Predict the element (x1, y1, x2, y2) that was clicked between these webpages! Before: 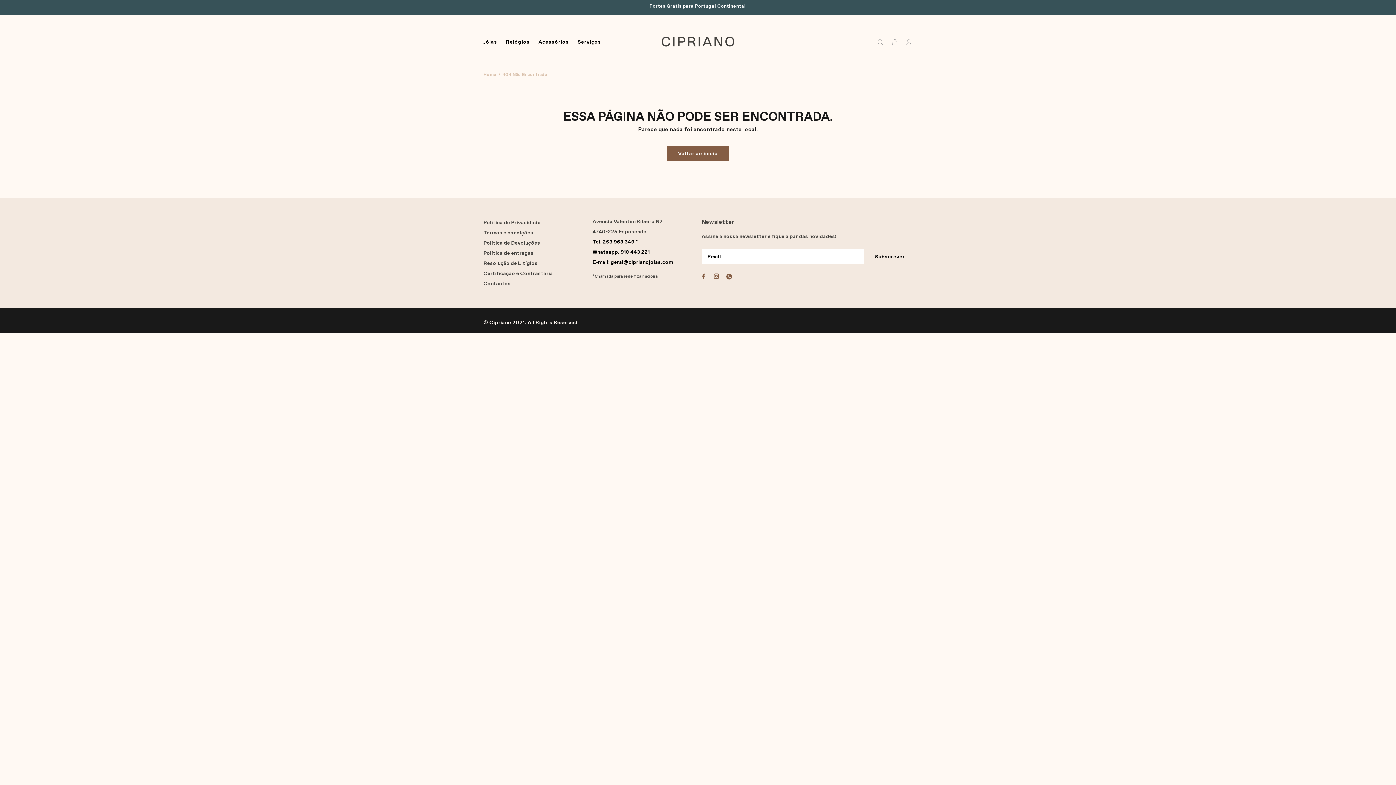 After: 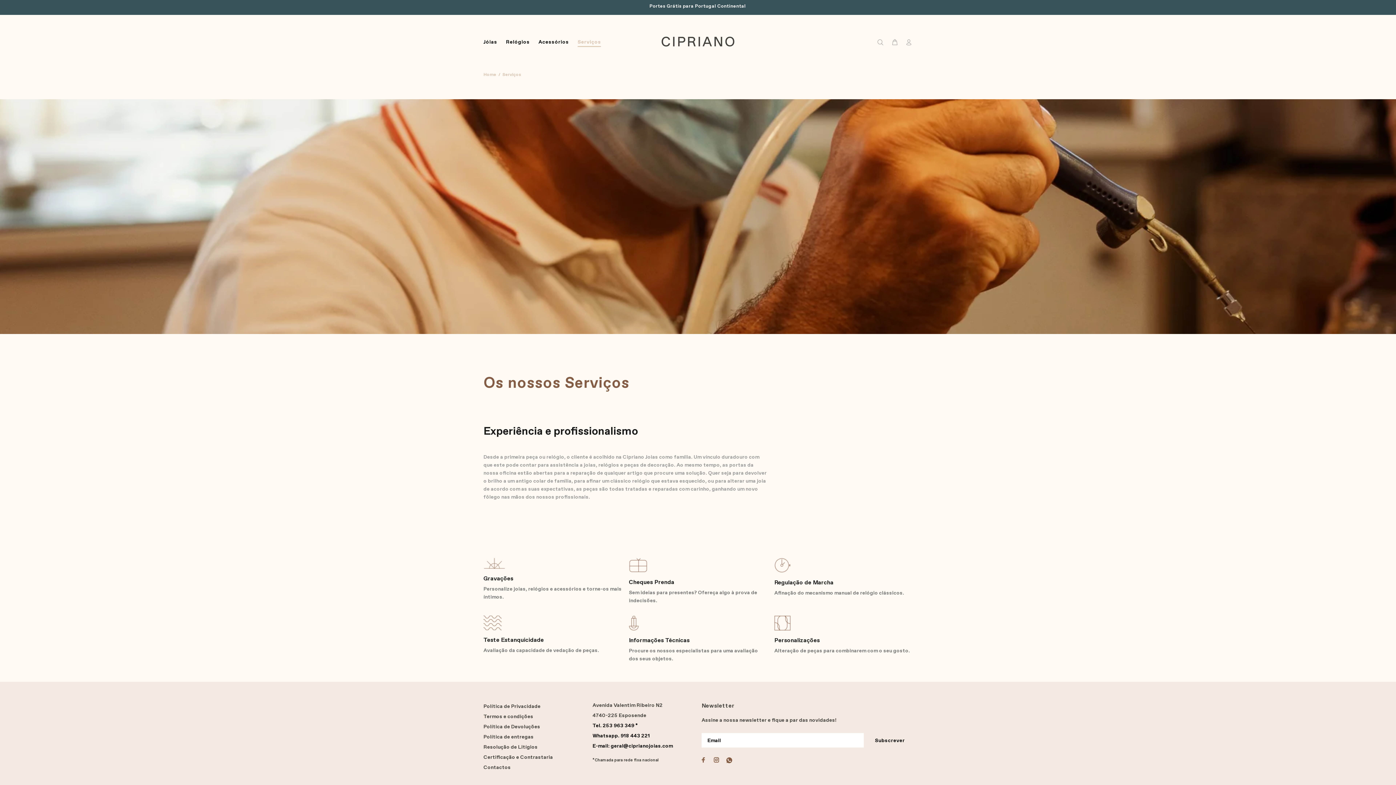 Action: label: Serviços bbox: (573, 36, 601, 47)